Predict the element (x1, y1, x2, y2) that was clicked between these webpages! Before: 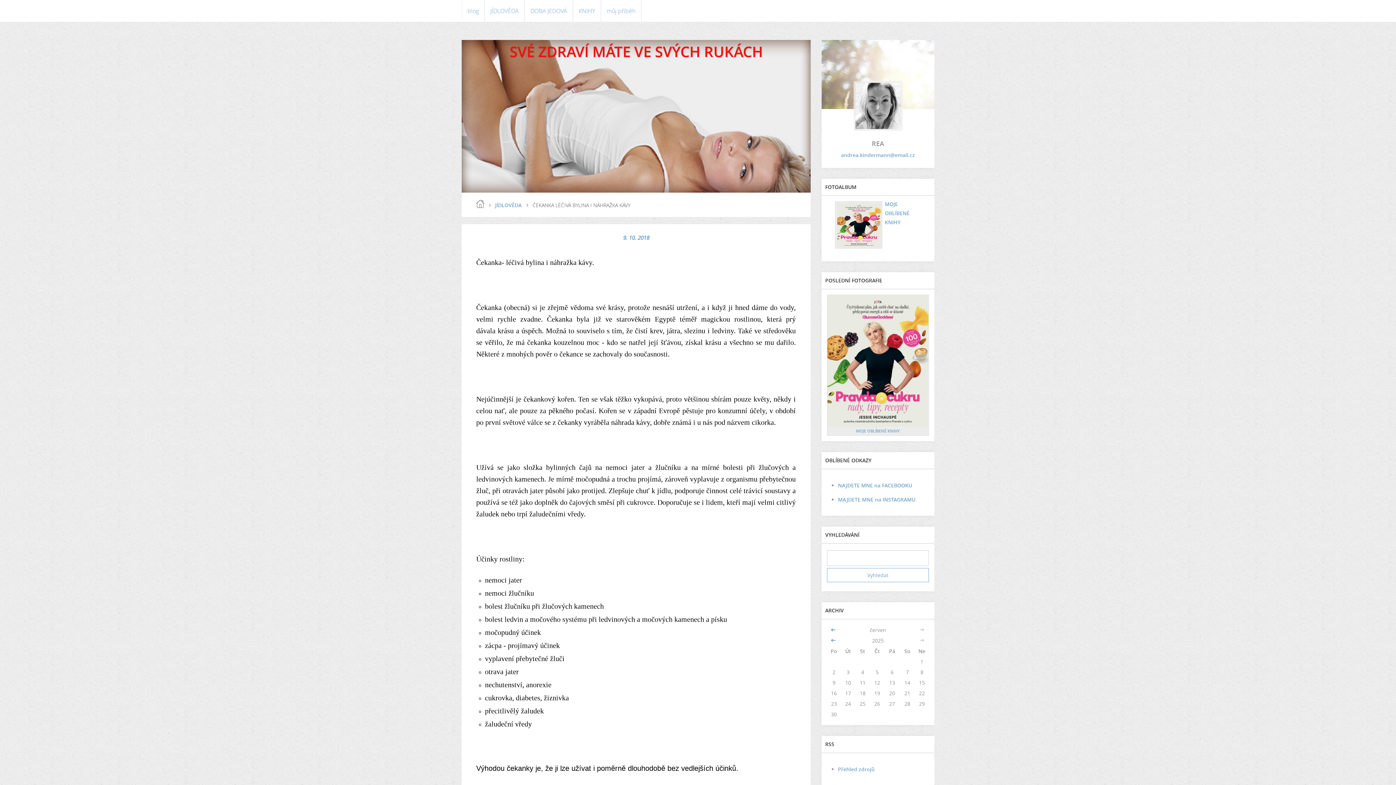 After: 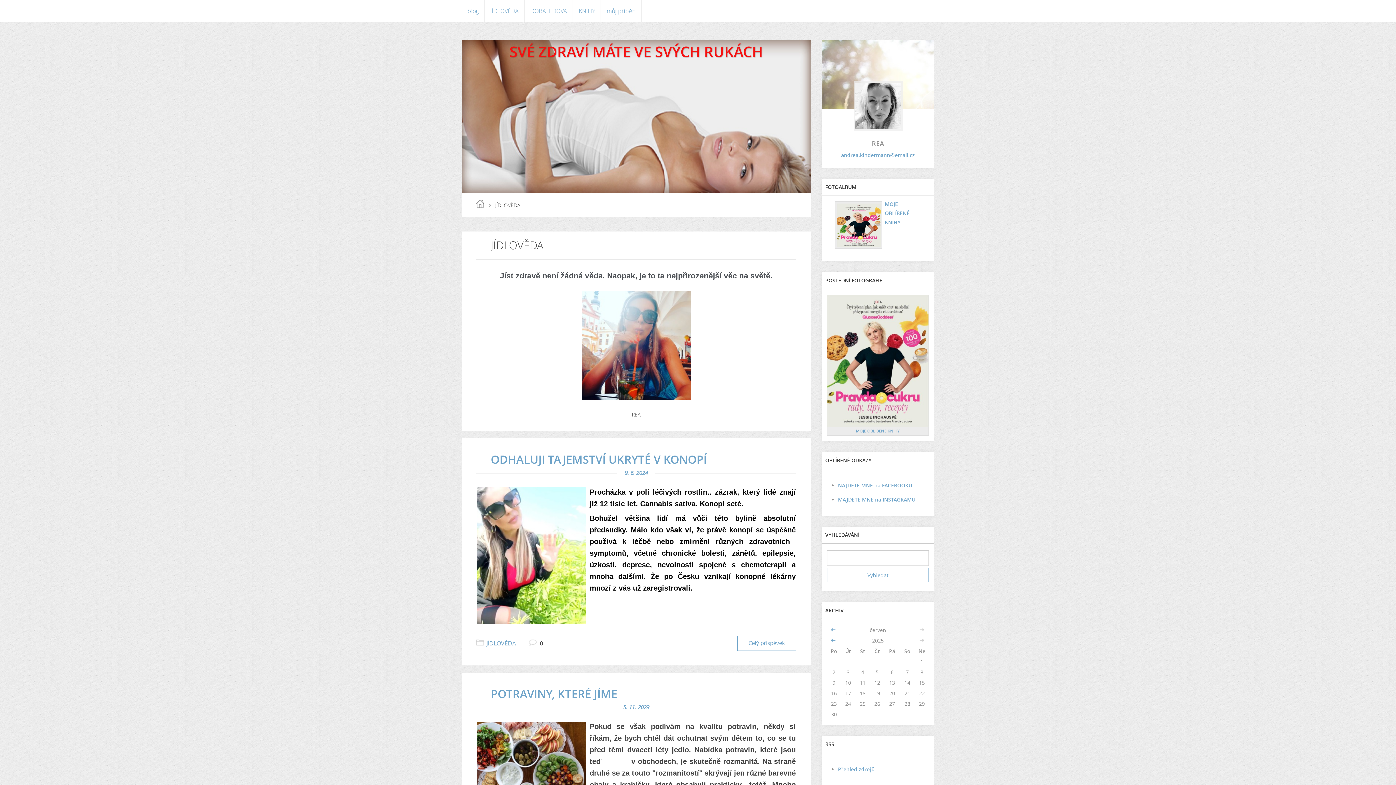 Action: bbox: (495, 200, 521, 209) label: JÍDLOVĚDA